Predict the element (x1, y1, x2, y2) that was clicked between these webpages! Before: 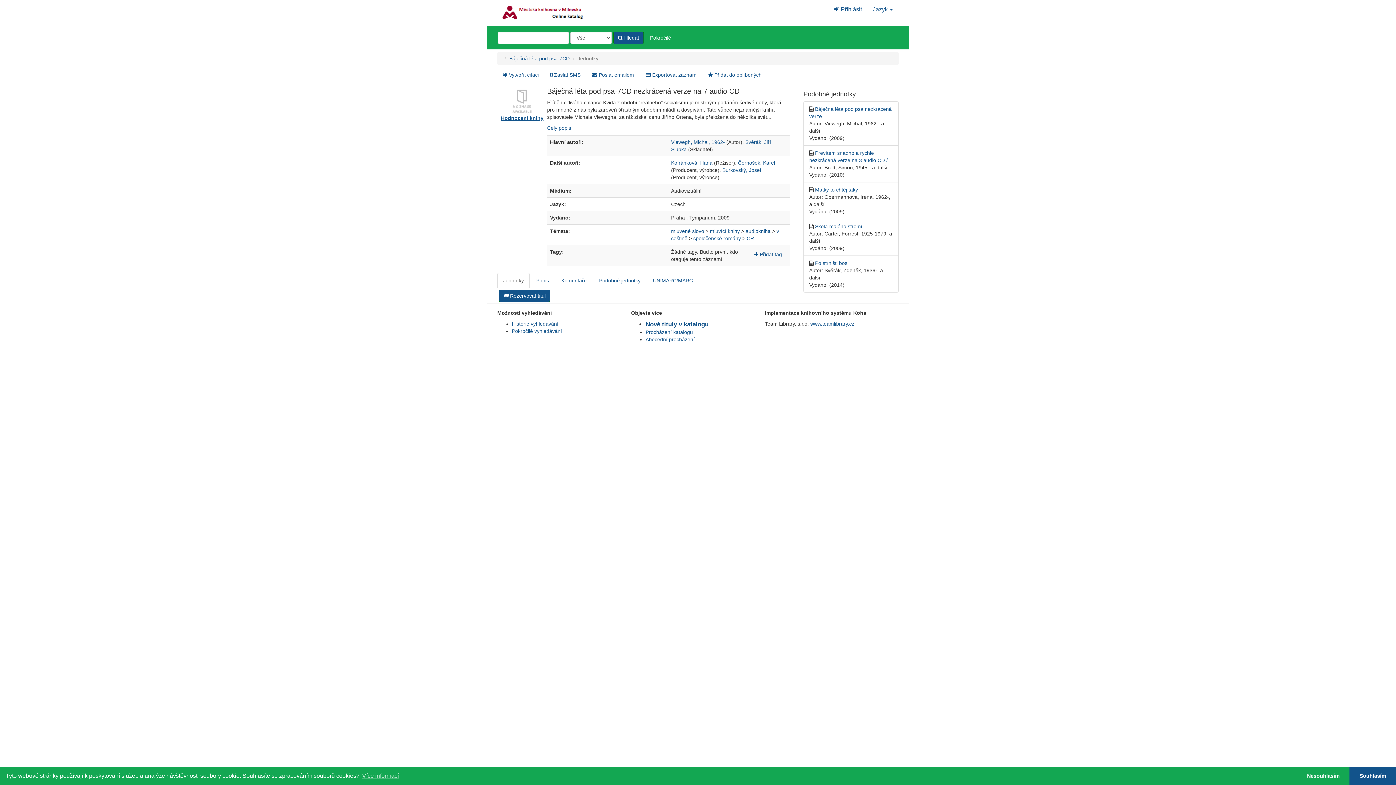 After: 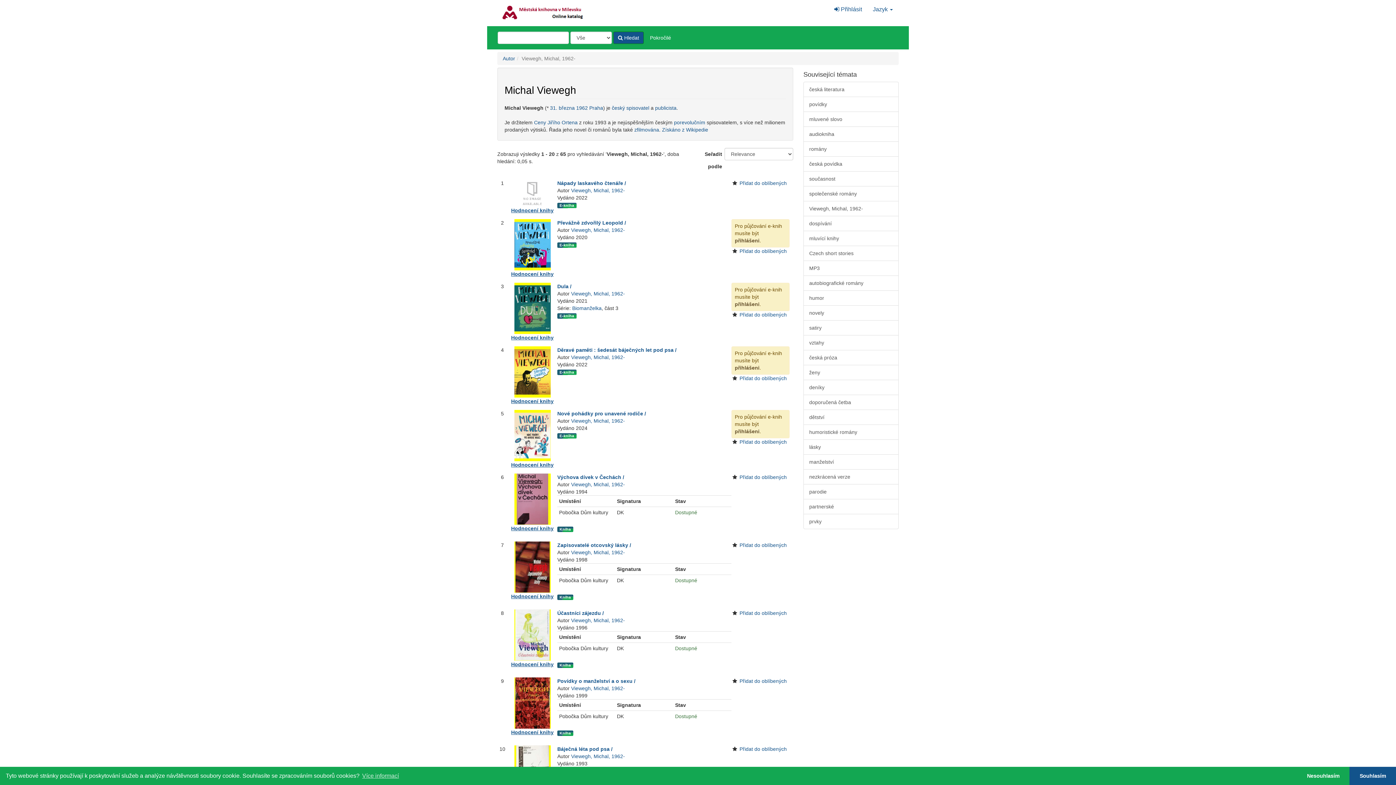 Action: label: Viewegh, Michal, 1962- bbox: (671, 139, 725, 145)